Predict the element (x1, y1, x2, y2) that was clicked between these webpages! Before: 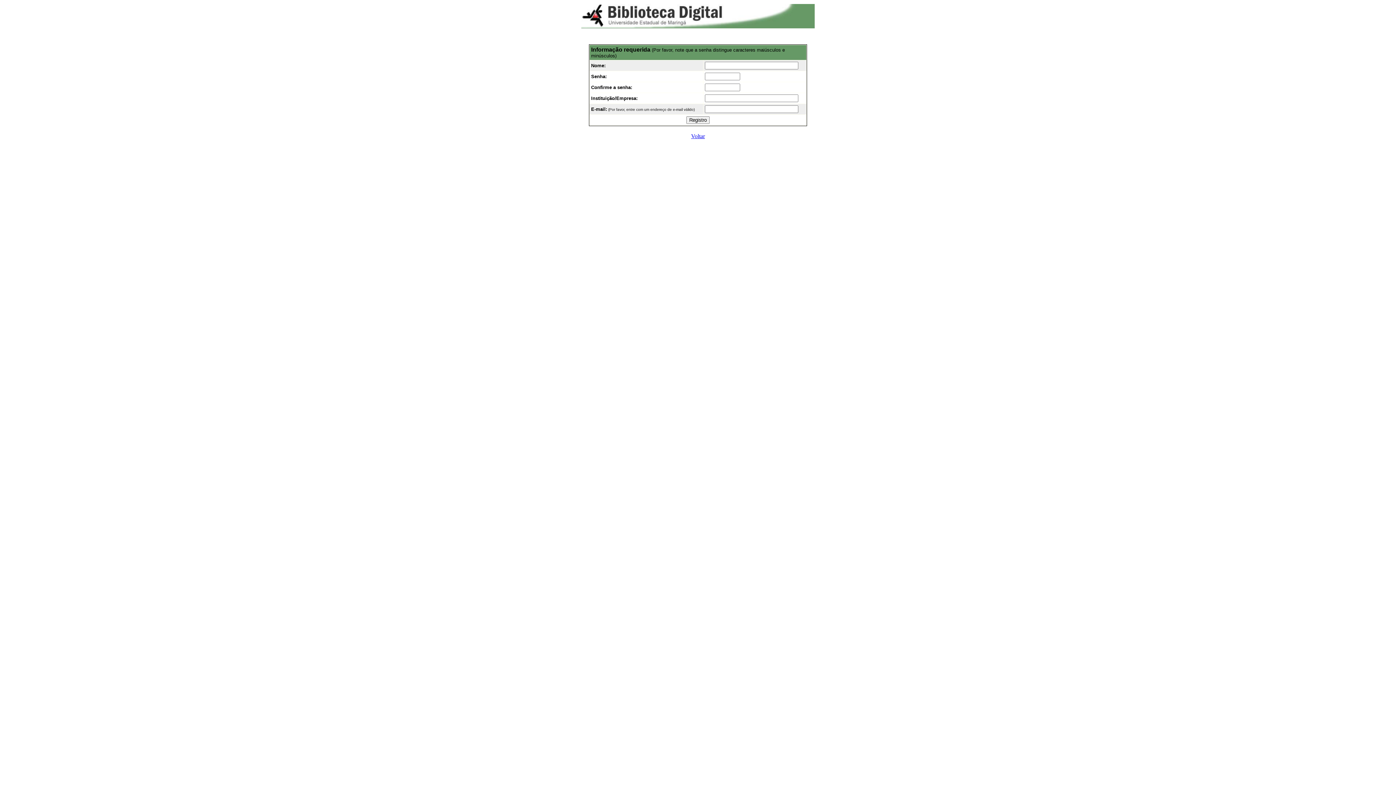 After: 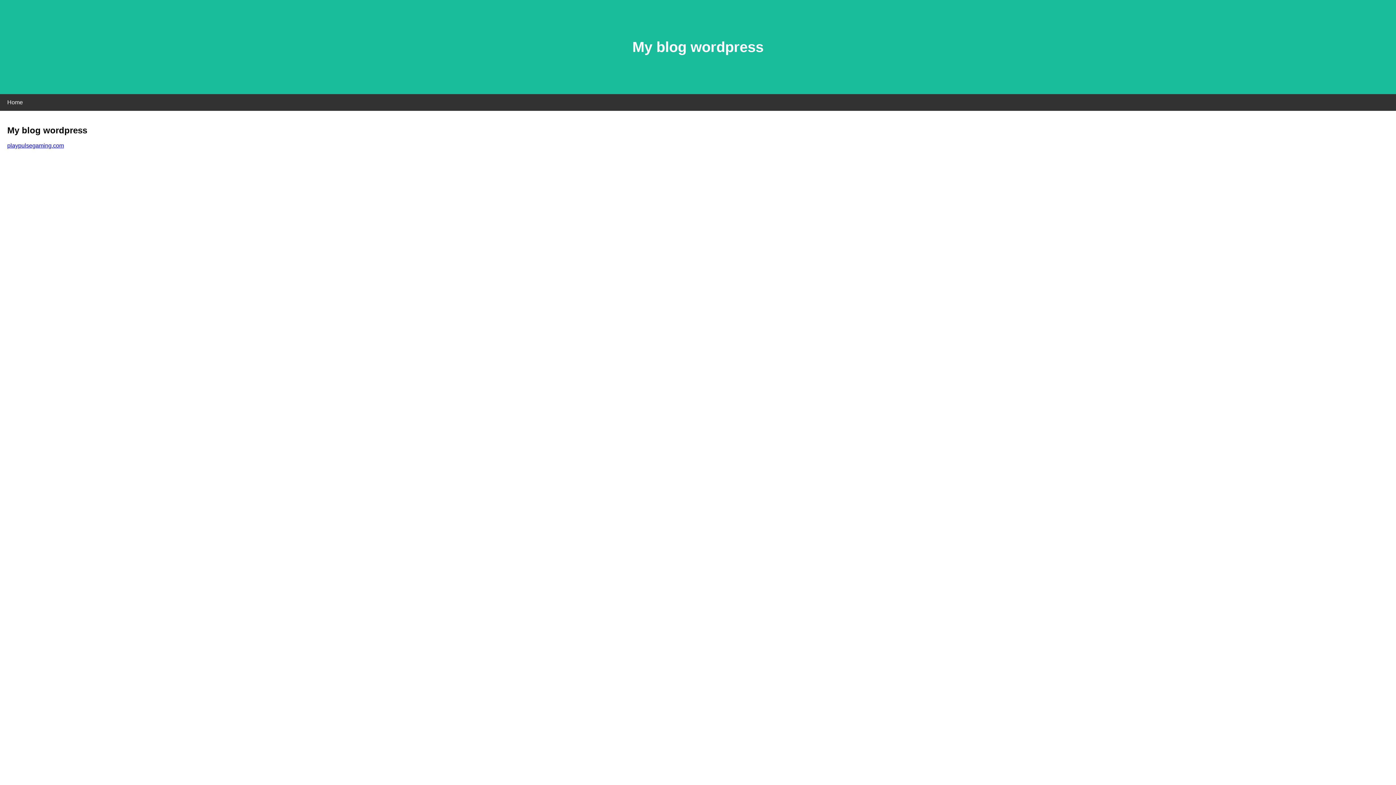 Action: label: Voltar bbox: (691, 133, 705, 139)